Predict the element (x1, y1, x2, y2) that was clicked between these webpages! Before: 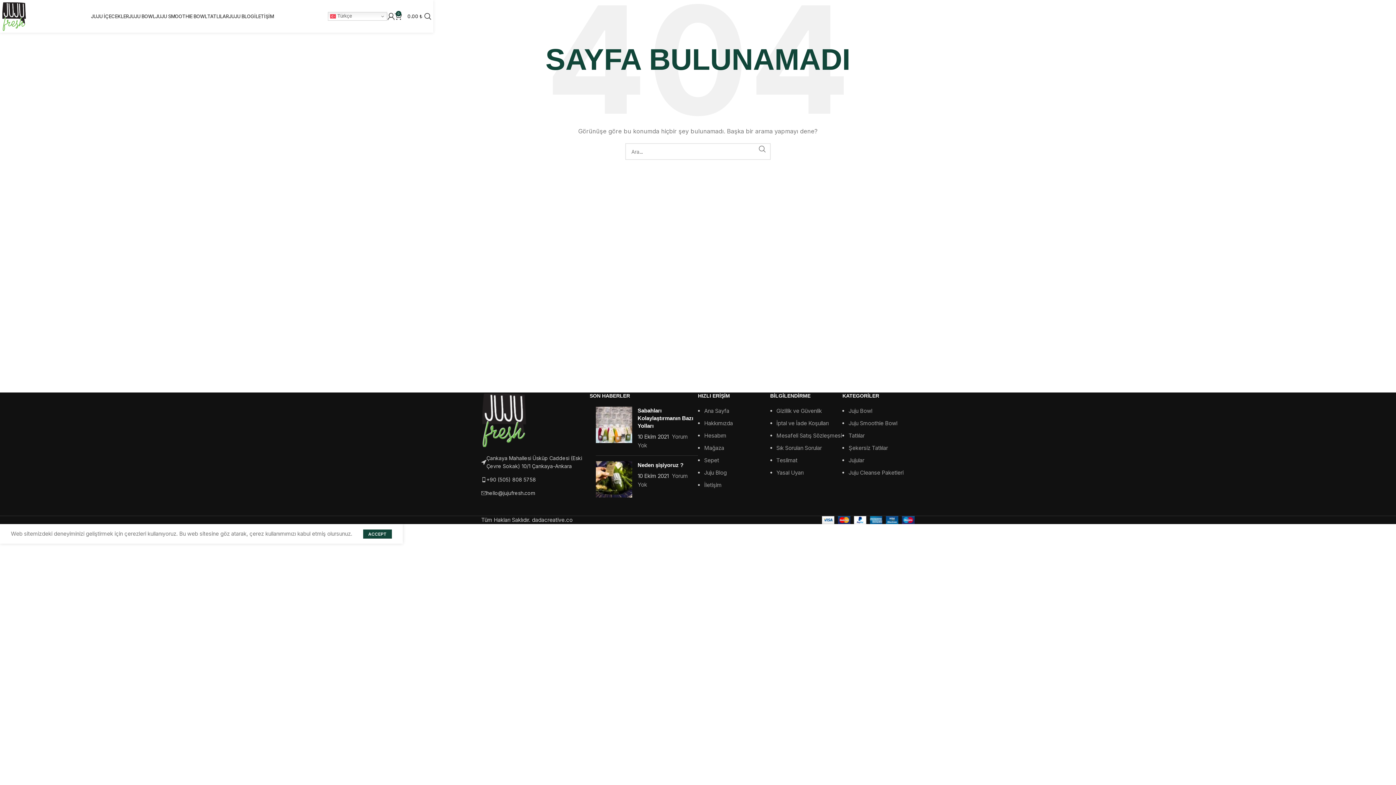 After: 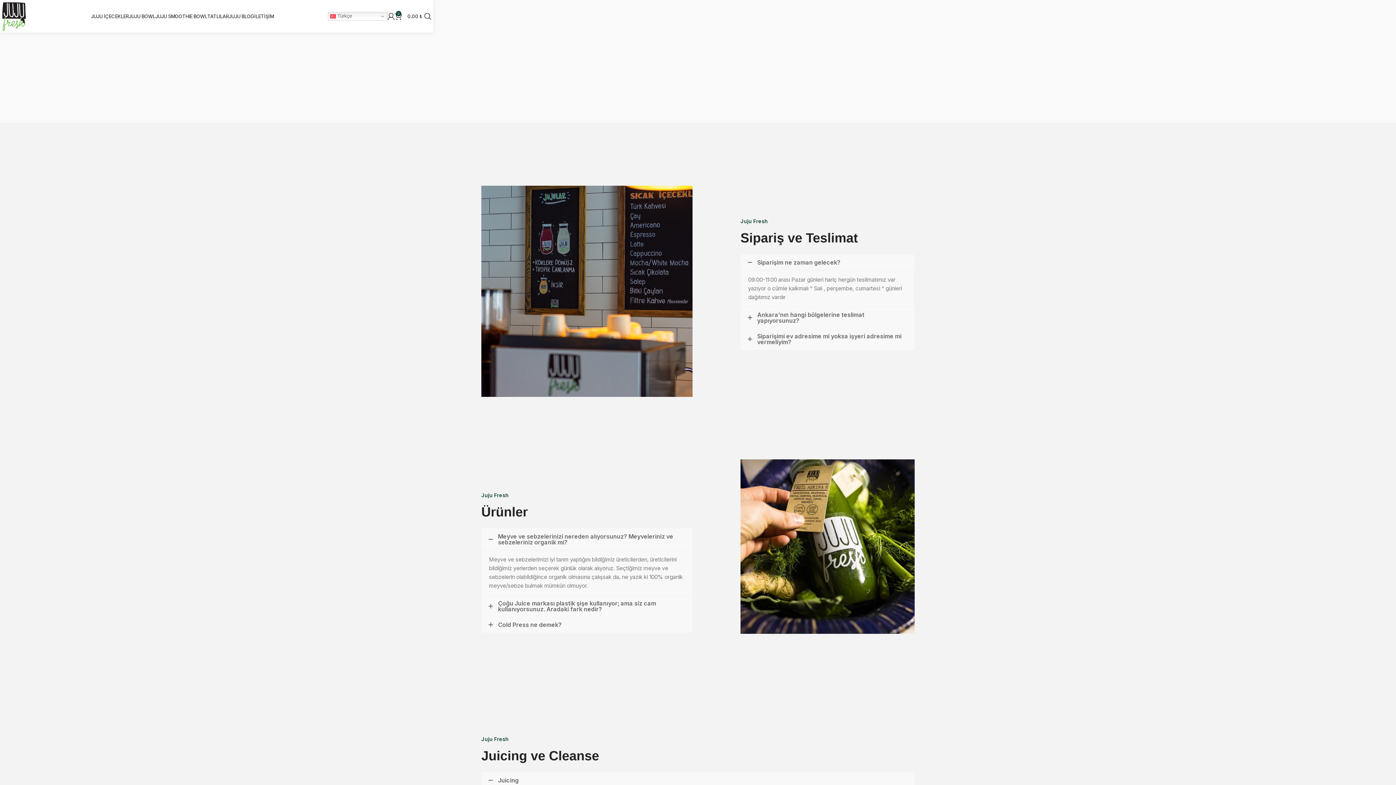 Action: label: Sık Sorulan Sorular bbox: (776, 444, 822, 451)